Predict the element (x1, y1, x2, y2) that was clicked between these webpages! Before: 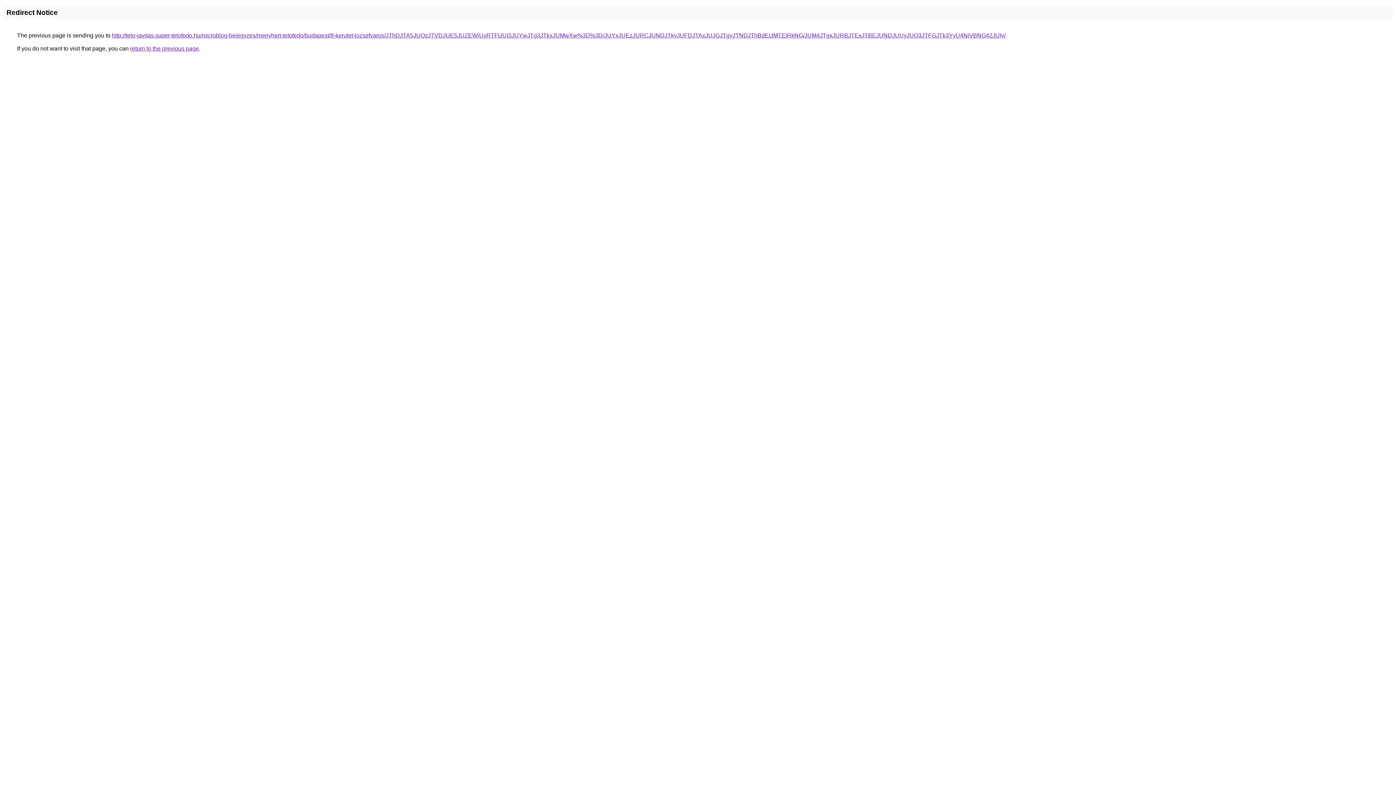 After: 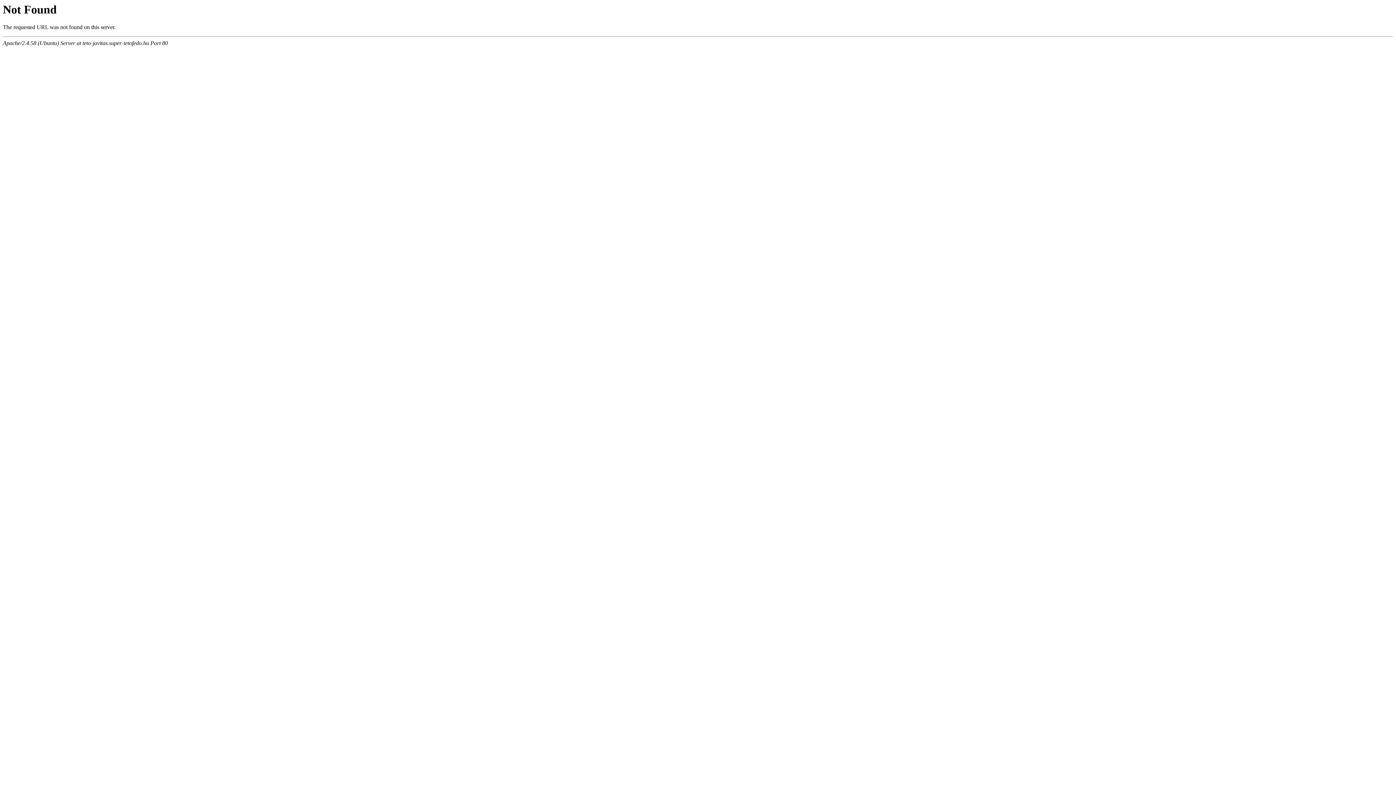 Action: label: http://teto-javitas.super-tetofedo.hu/microblog-bejegyzes/menyhert-tetofedo/budapest/8-kerulet-jozsefvaros/JThDJTA5JUQzJTVDJUE5JUZEWiUxRTFIJUI3JUYwJTg3JTkxJUMwXw%3D%3D/JUYxJUEzJURCJUNDJTkyJUFDJTAxJUJGJTgyJTNDJThBdEclMTElRkNG/JUM4JTgxJURBJTExJTBEJUNDJUUyJUQ3JTFGJTk3YyU4NiVBNG42JUIy/ bbox: (112, 32, 1005, 38)